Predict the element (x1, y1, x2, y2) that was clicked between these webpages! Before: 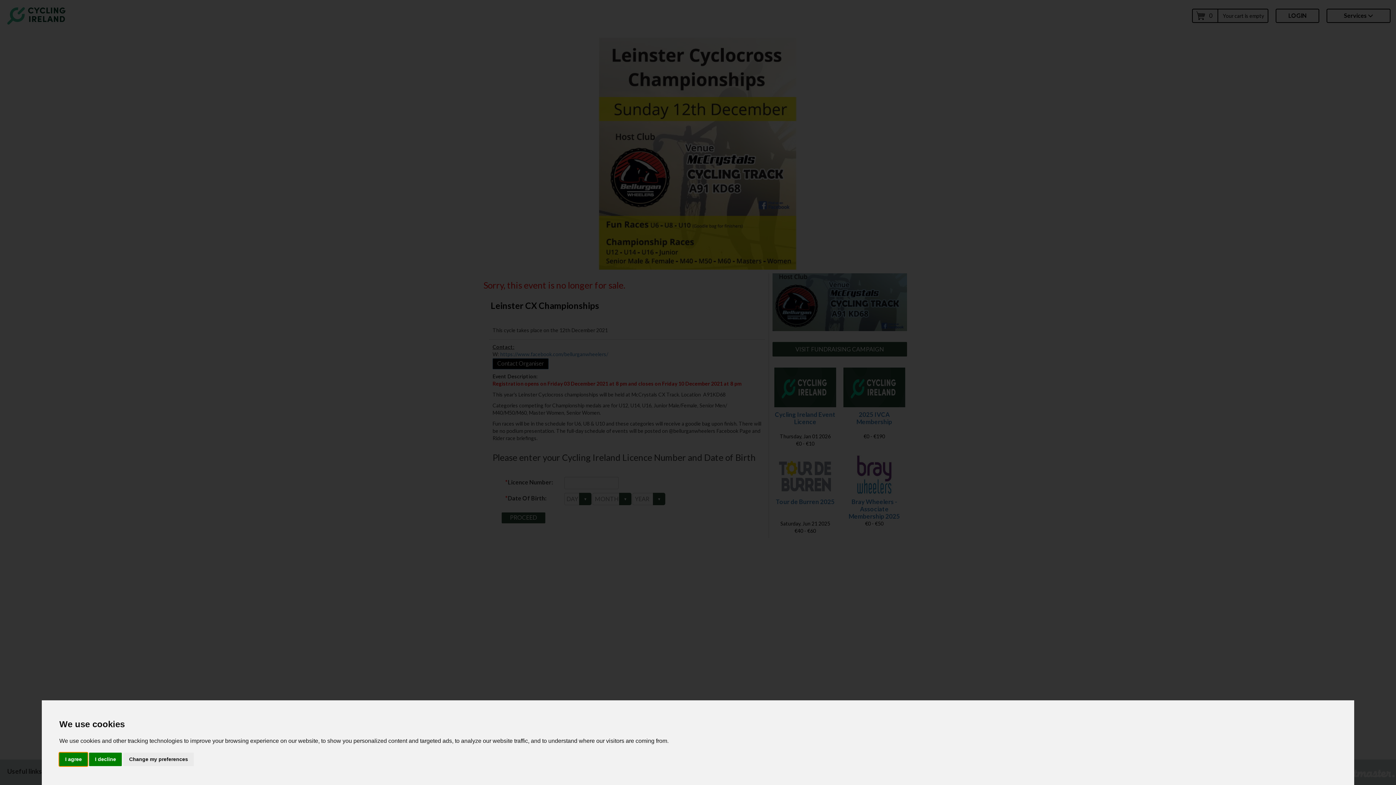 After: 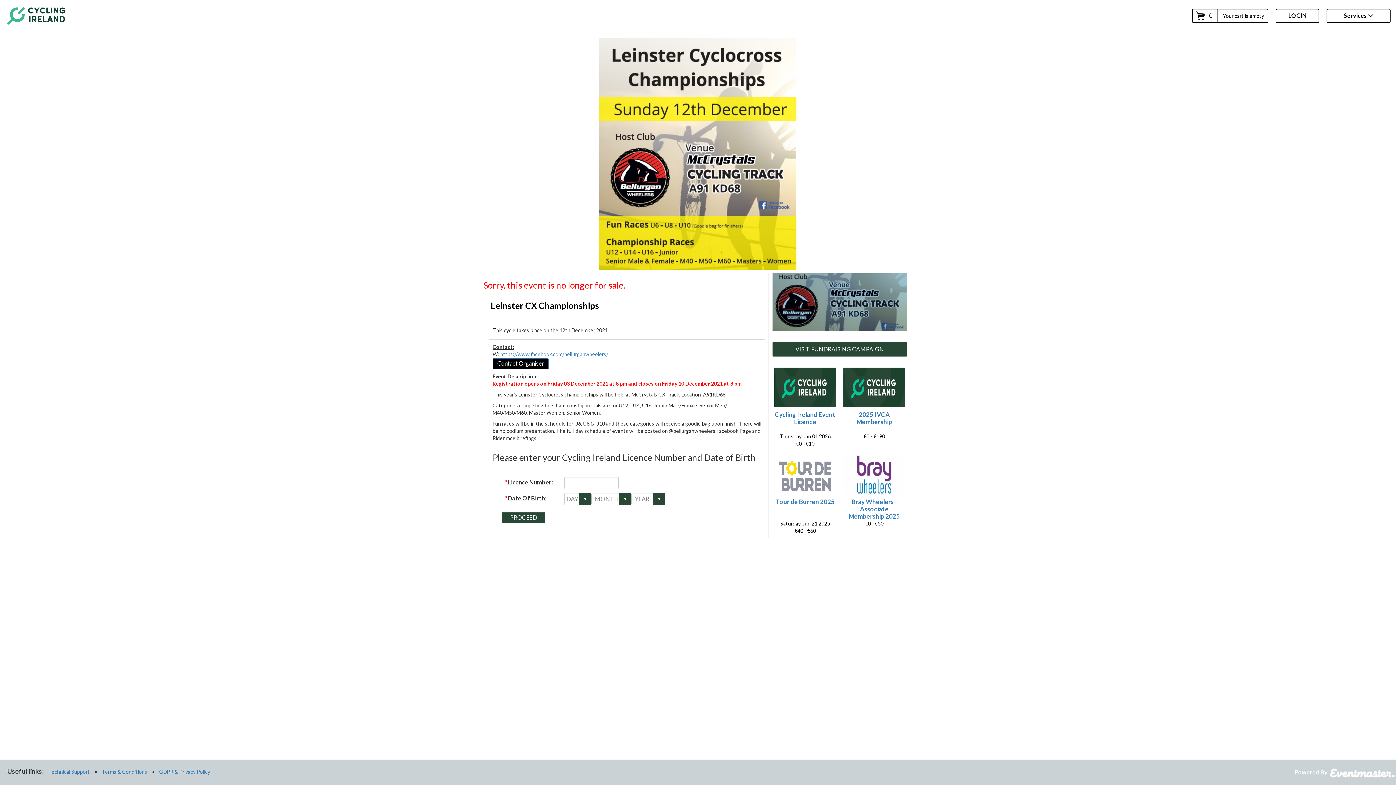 Action: label: I decline bbox: (89, 753, 121, 766)